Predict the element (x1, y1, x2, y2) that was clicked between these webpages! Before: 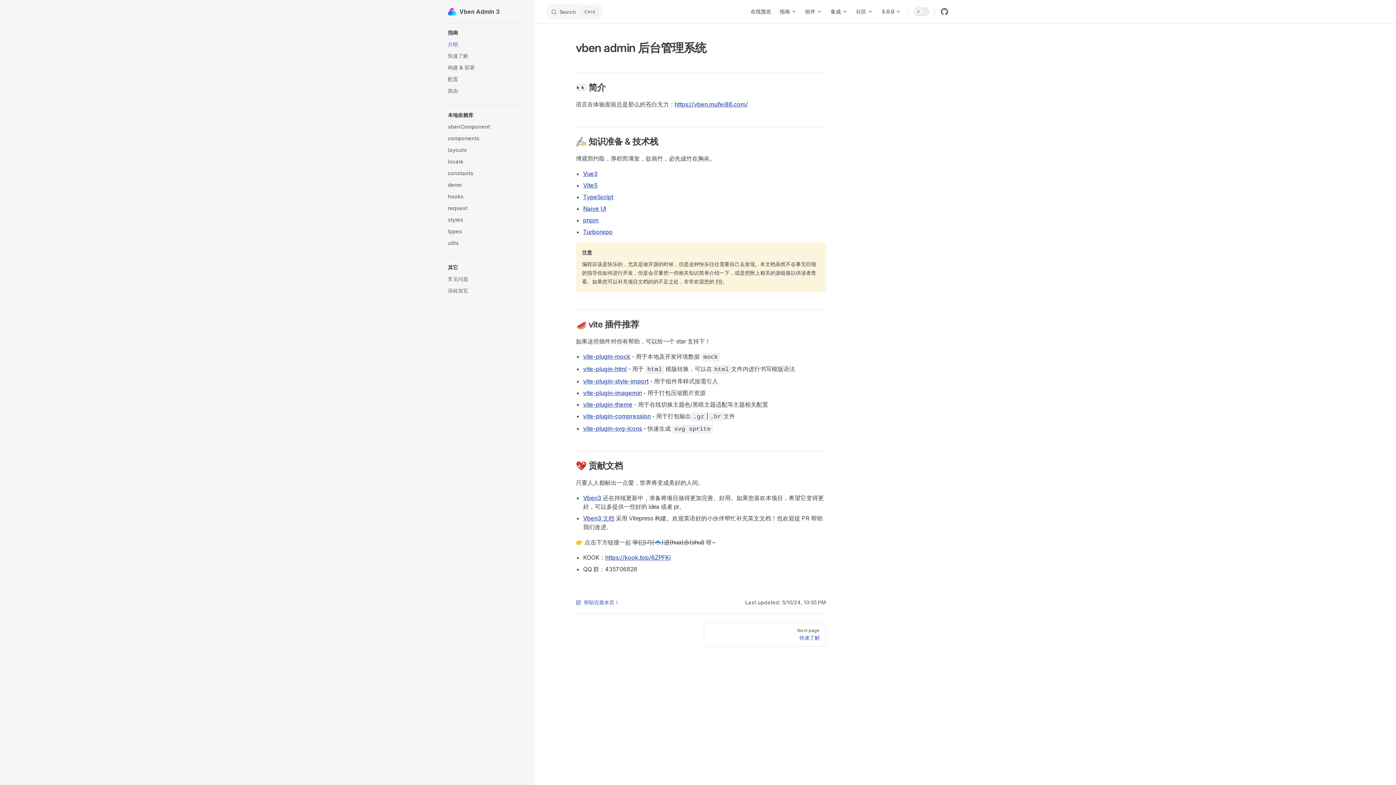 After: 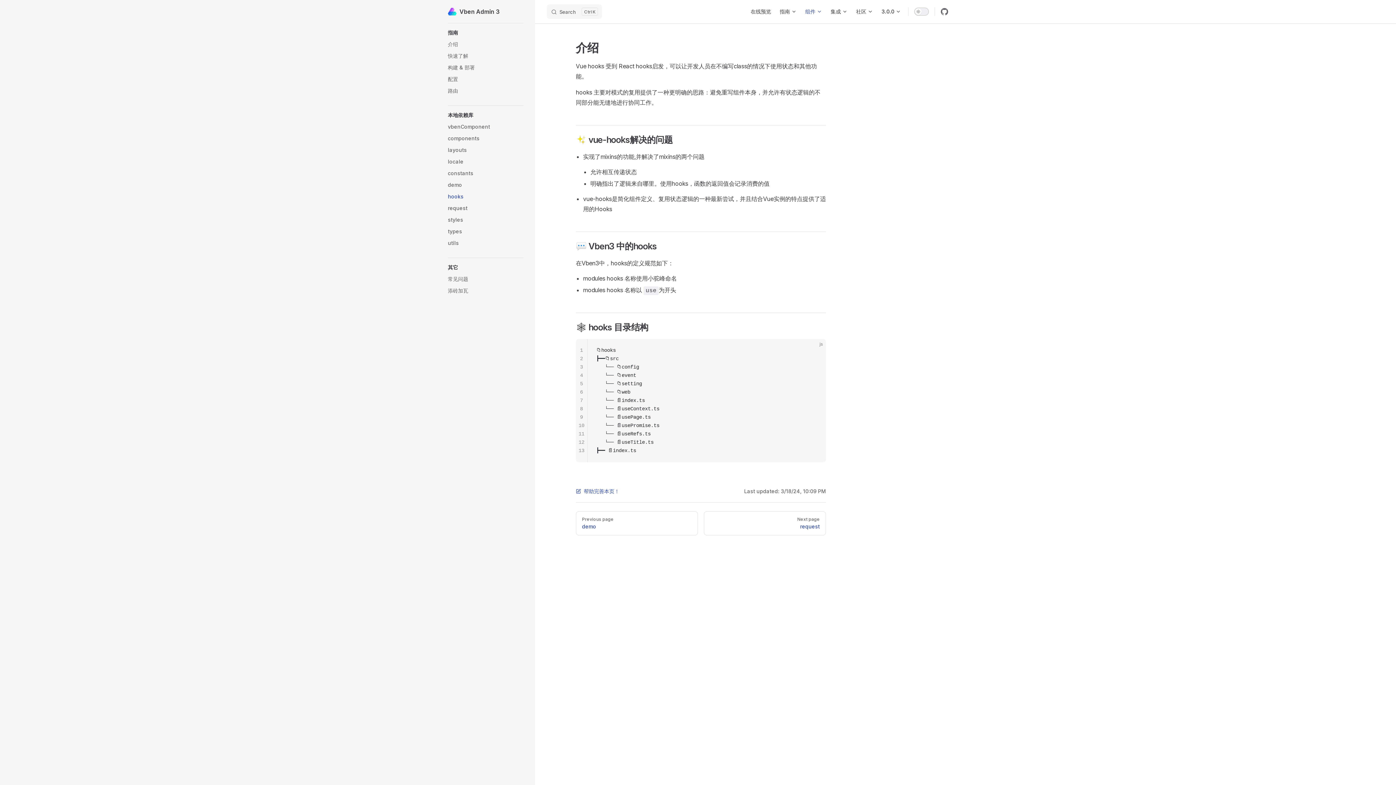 Action: label: hooks bbox: (448, 190, 523, 202)